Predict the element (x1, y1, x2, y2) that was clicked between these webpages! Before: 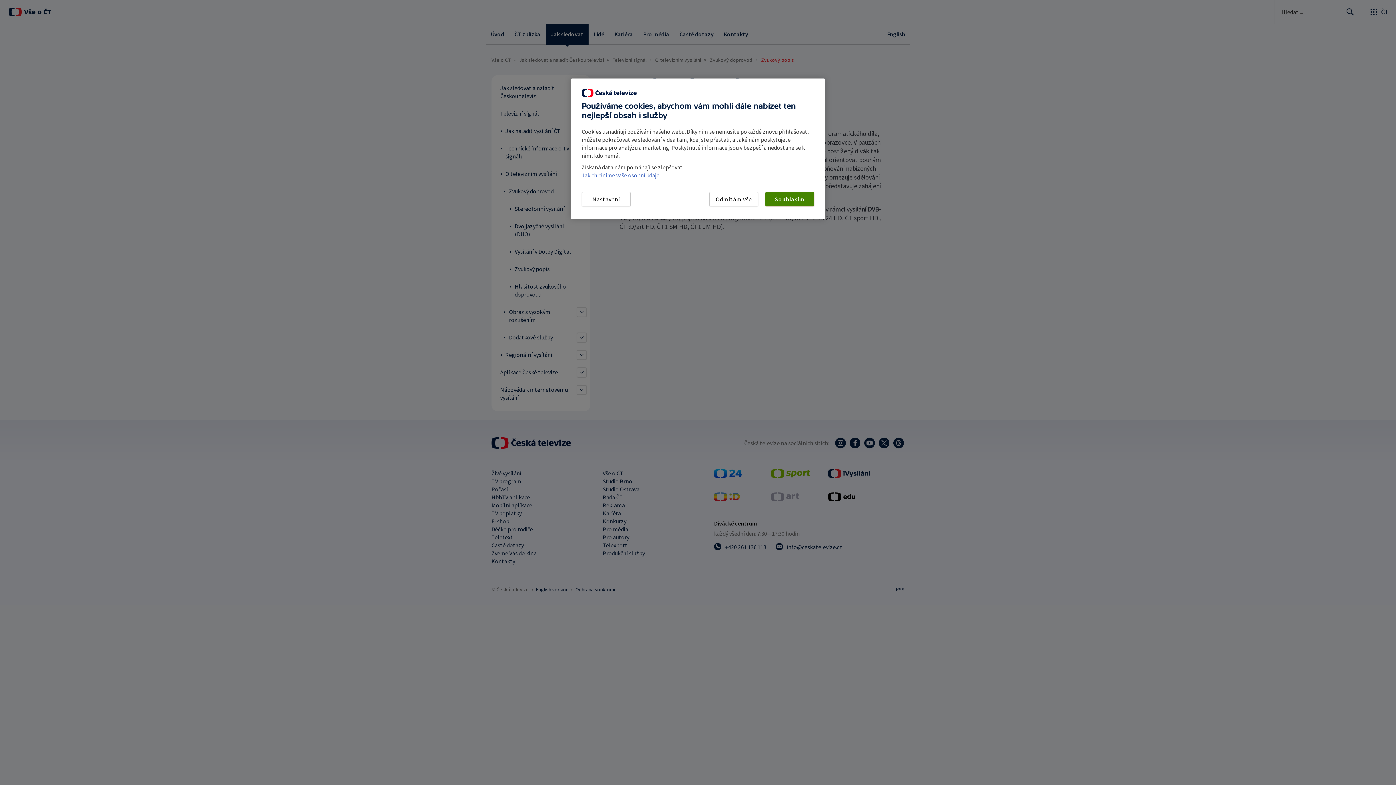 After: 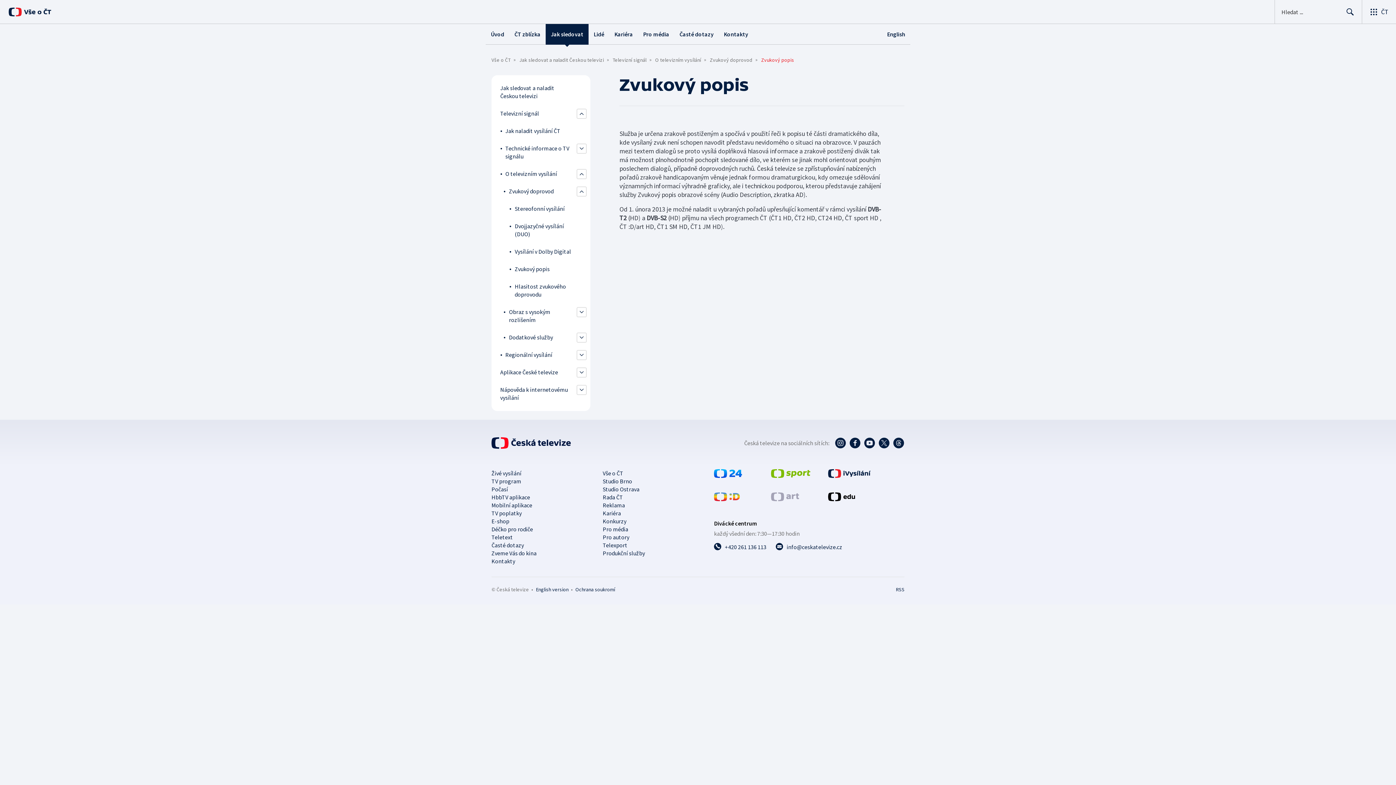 Action: label: Odmítám vše bbox: (709, 192, 758, 206)